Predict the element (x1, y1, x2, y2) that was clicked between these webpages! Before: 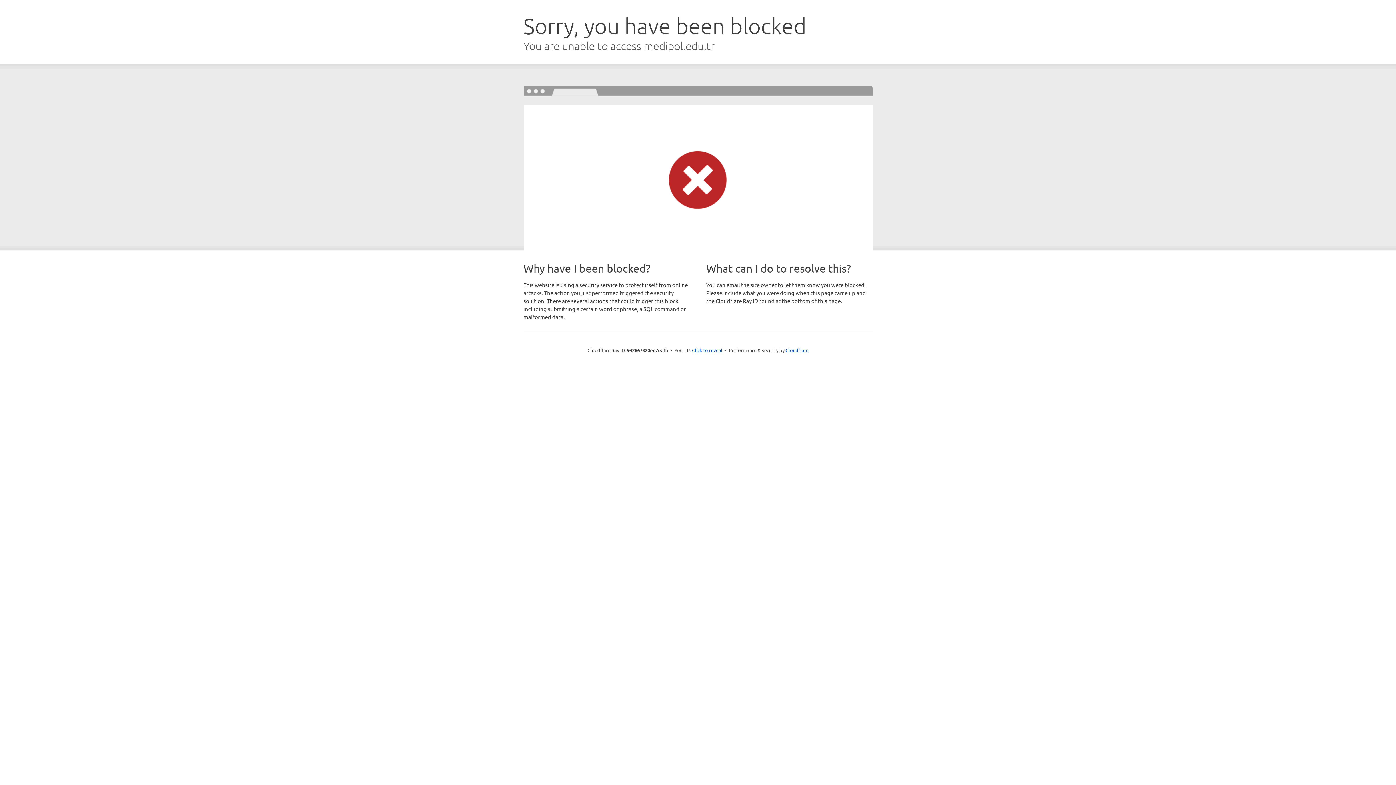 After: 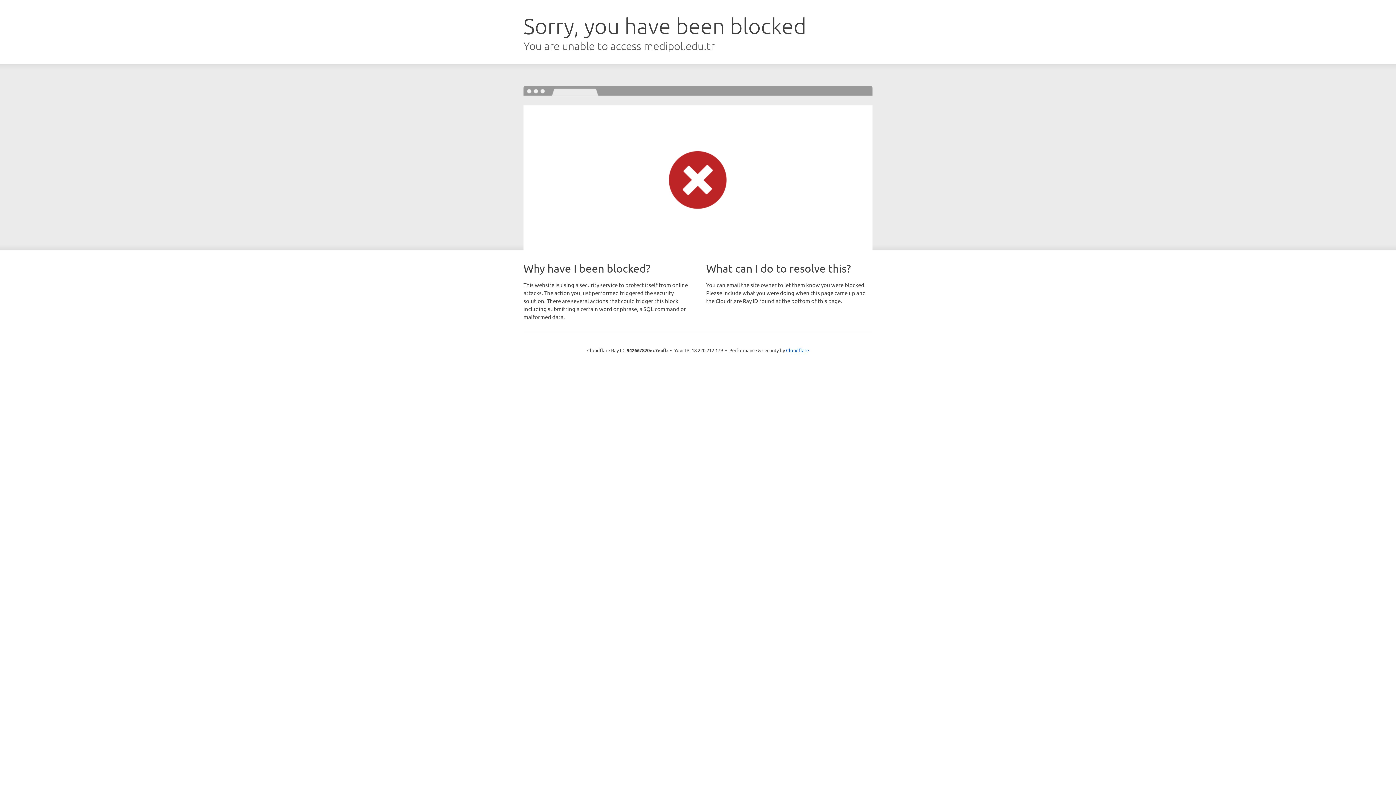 Action: label: Click to reveal bbox: (692, 346, 722, 353)